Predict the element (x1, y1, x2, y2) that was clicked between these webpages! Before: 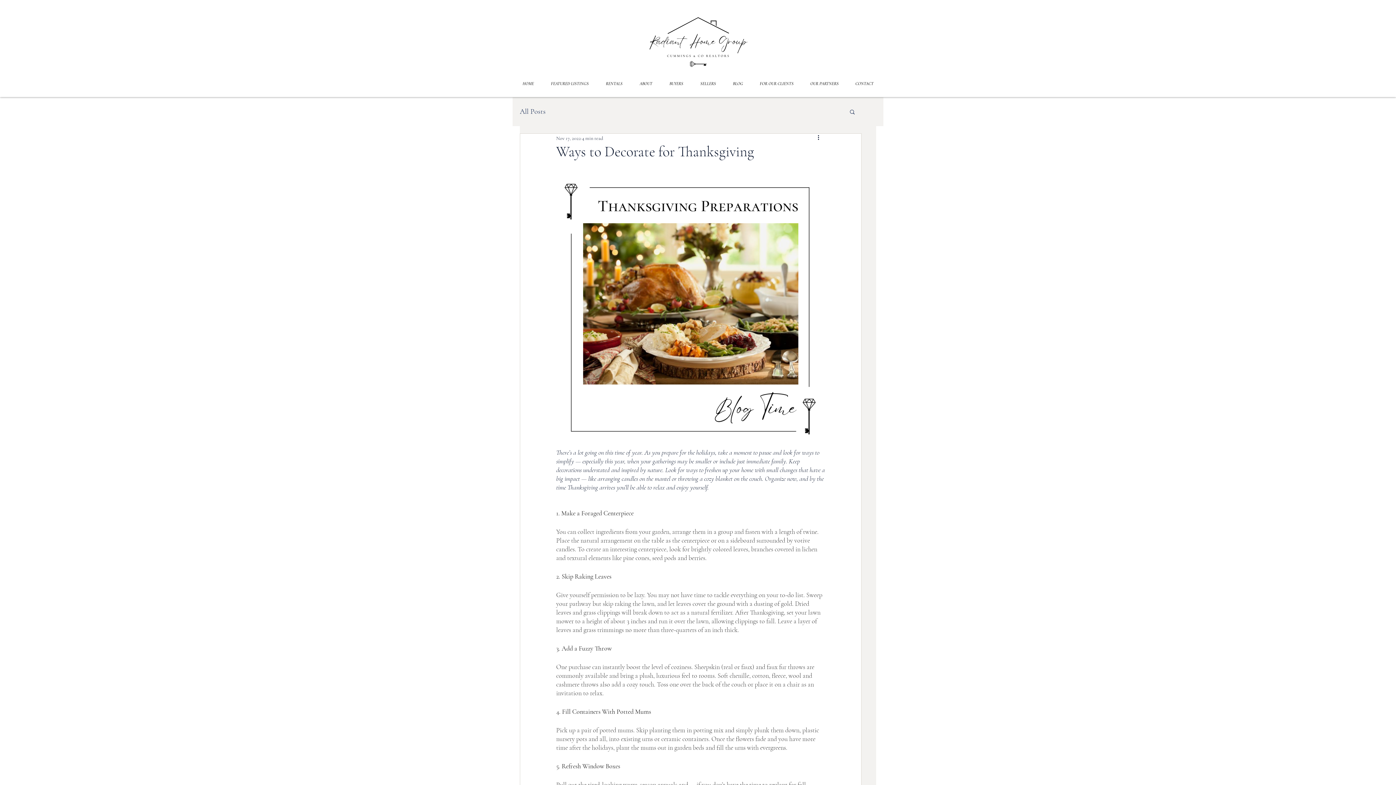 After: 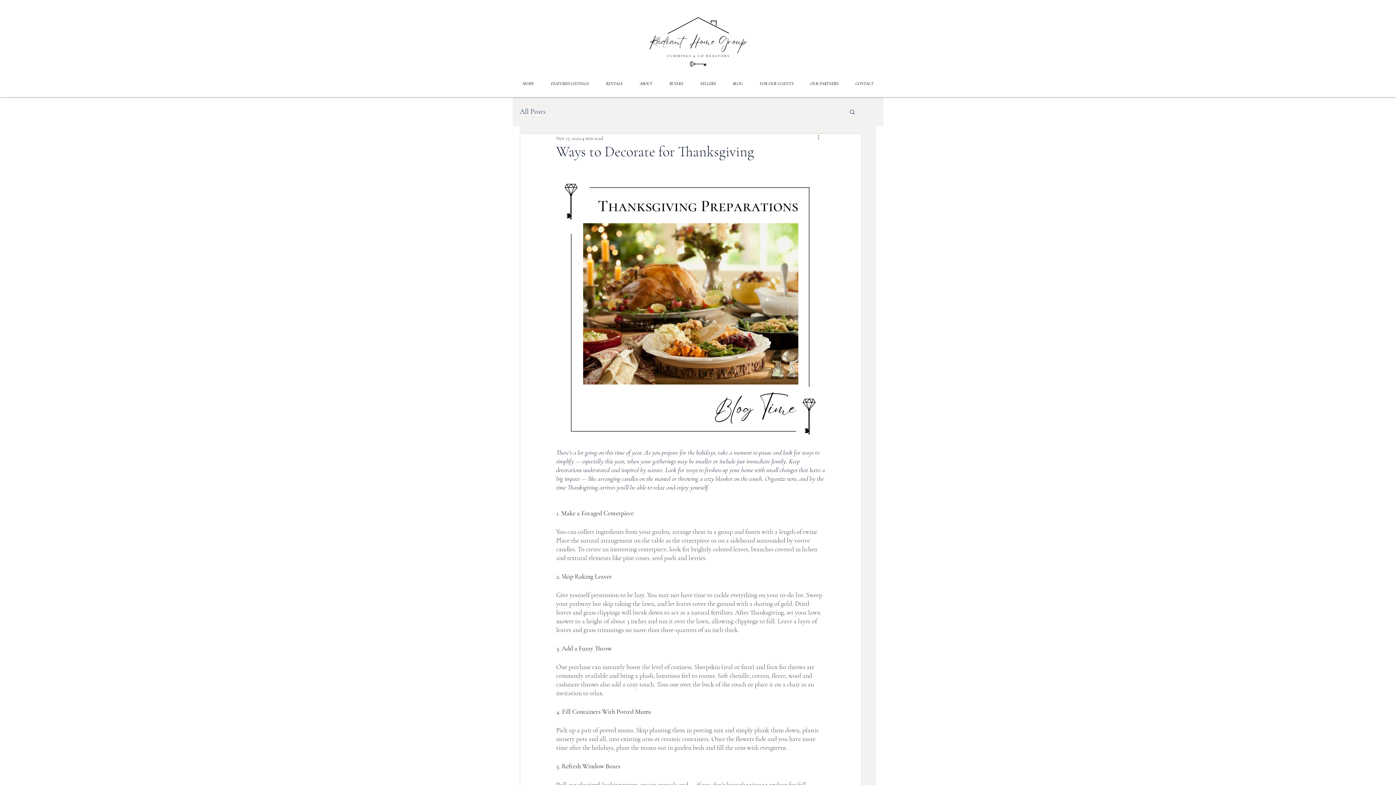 Action: bbox: (816, 133, 825, 142) label: More actions